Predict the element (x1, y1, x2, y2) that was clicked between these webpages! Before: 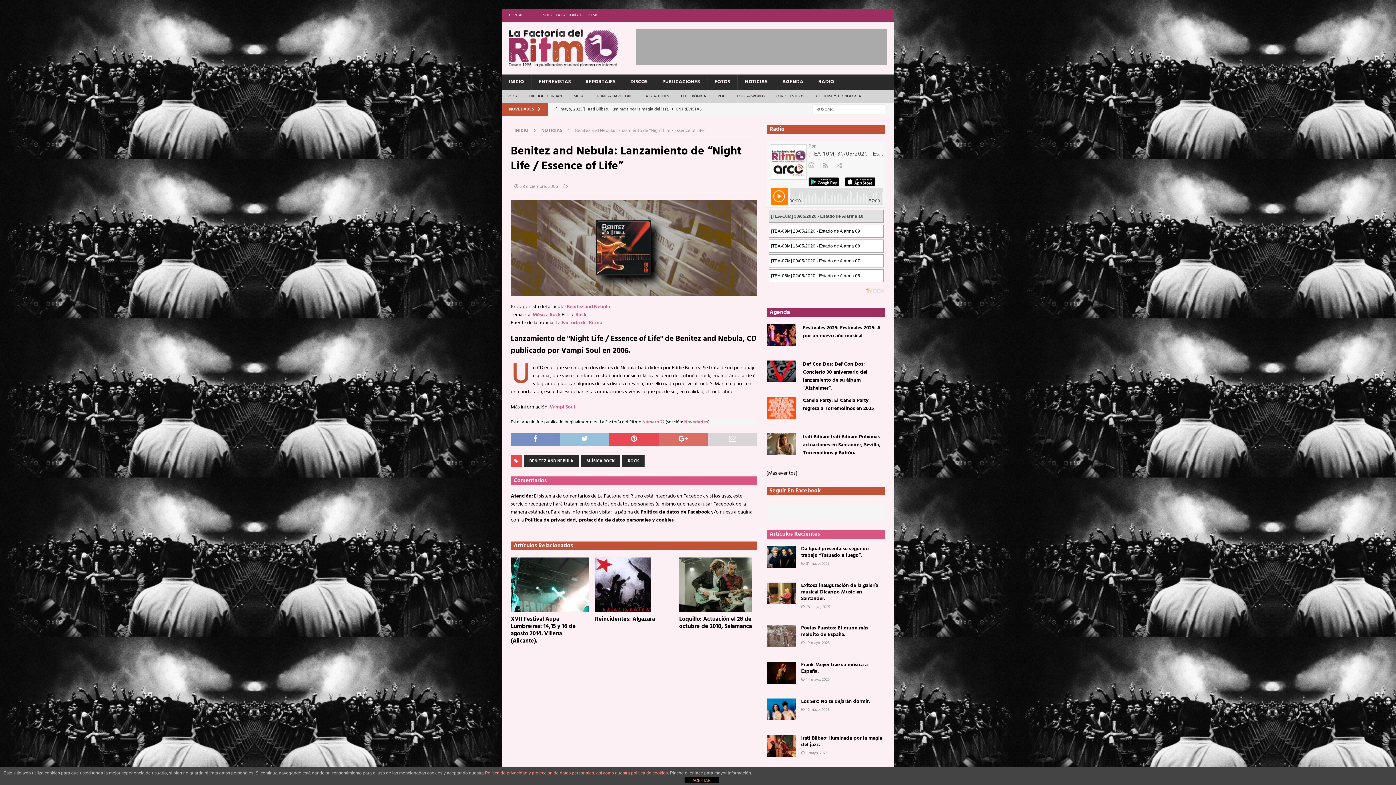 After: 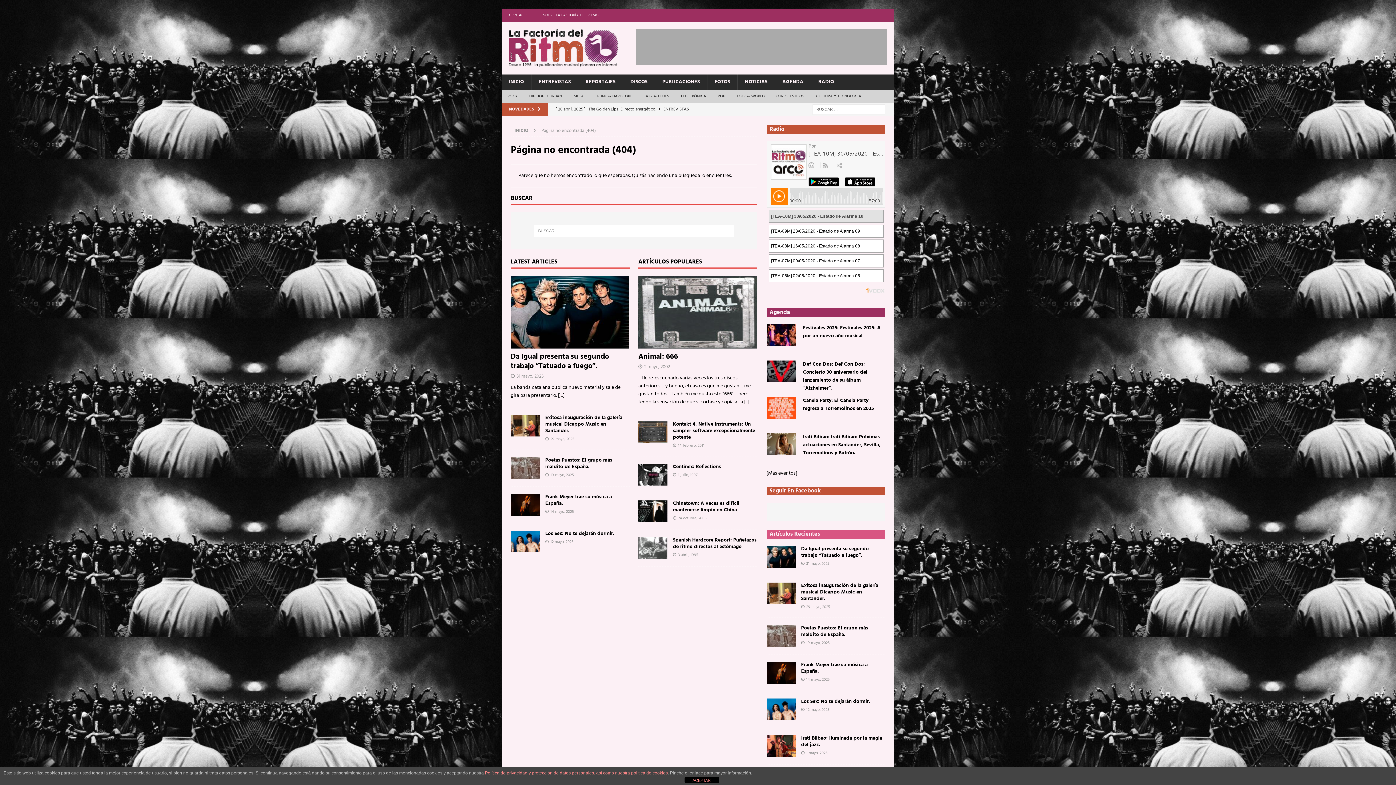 Action: label: OTROS ESTILOS bbox: (770, 89, 810, 103)